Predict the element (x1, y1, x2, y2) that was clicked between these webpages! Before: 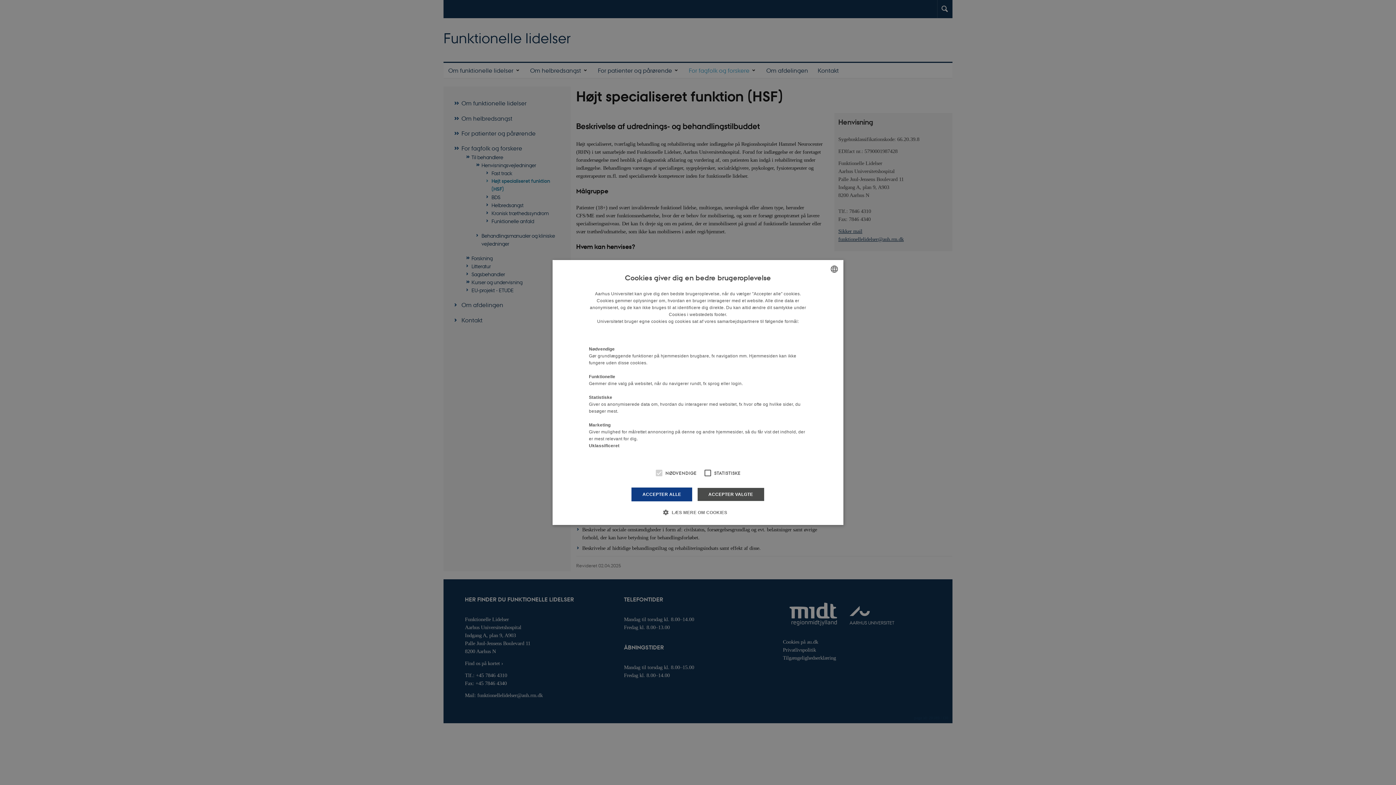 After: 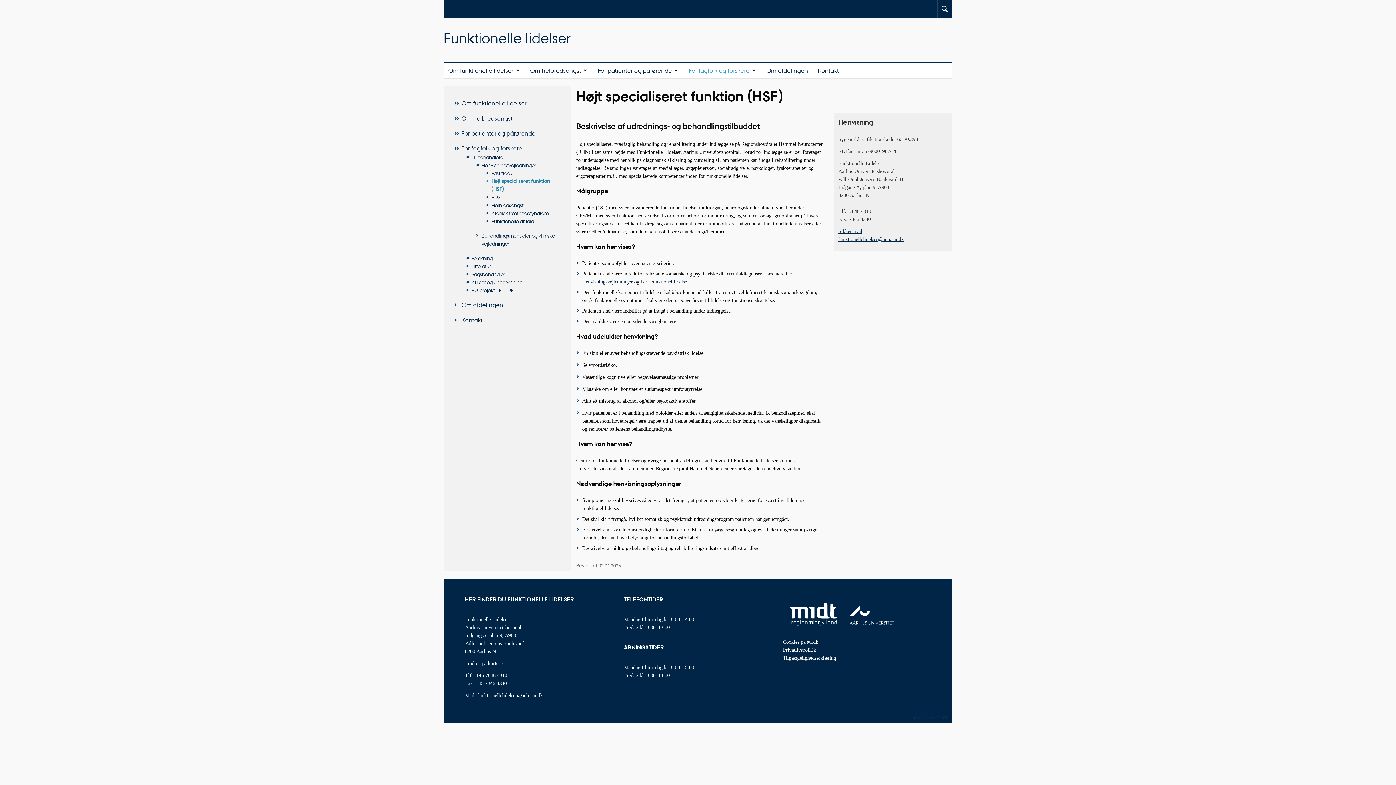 Action: label: ACCEPTER VALGTE bbox: (697, 487, 764, 501)